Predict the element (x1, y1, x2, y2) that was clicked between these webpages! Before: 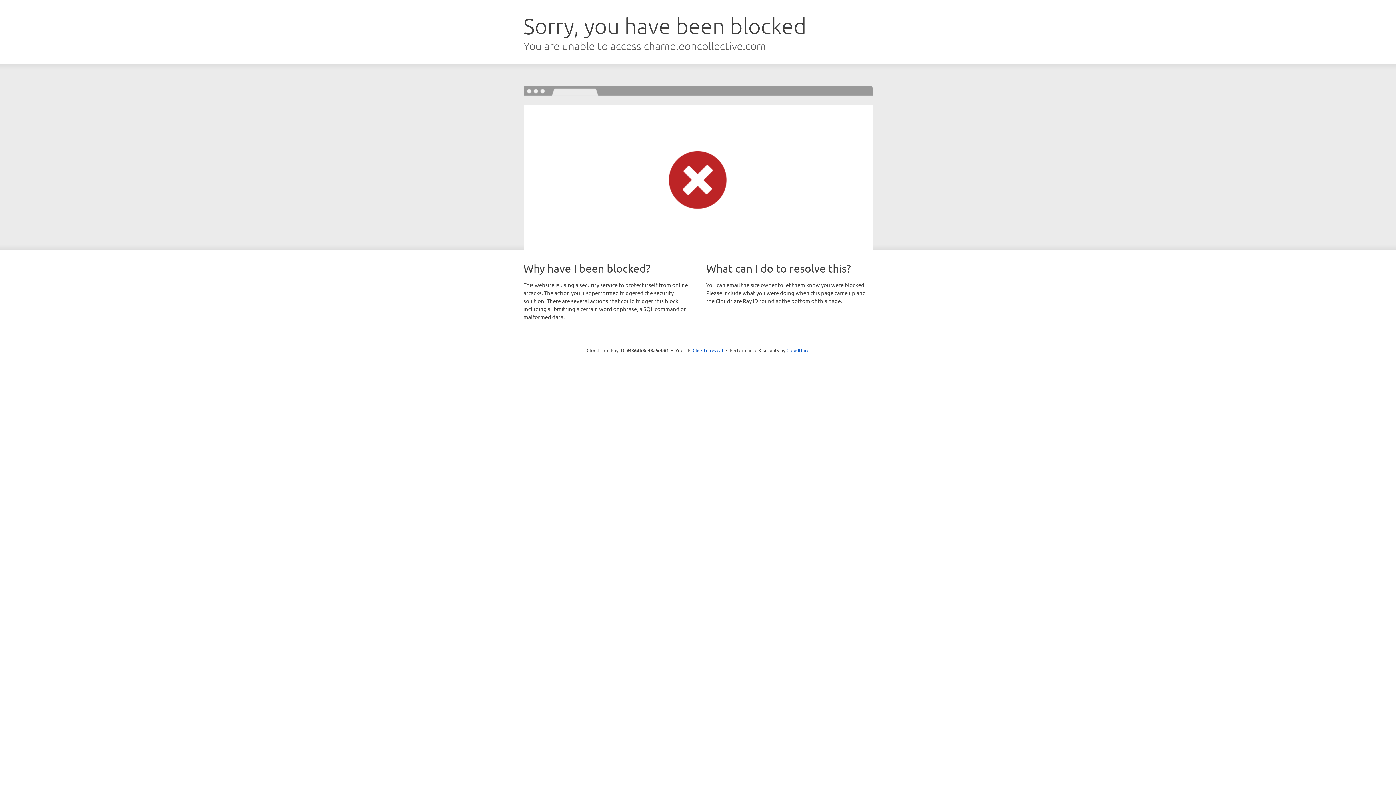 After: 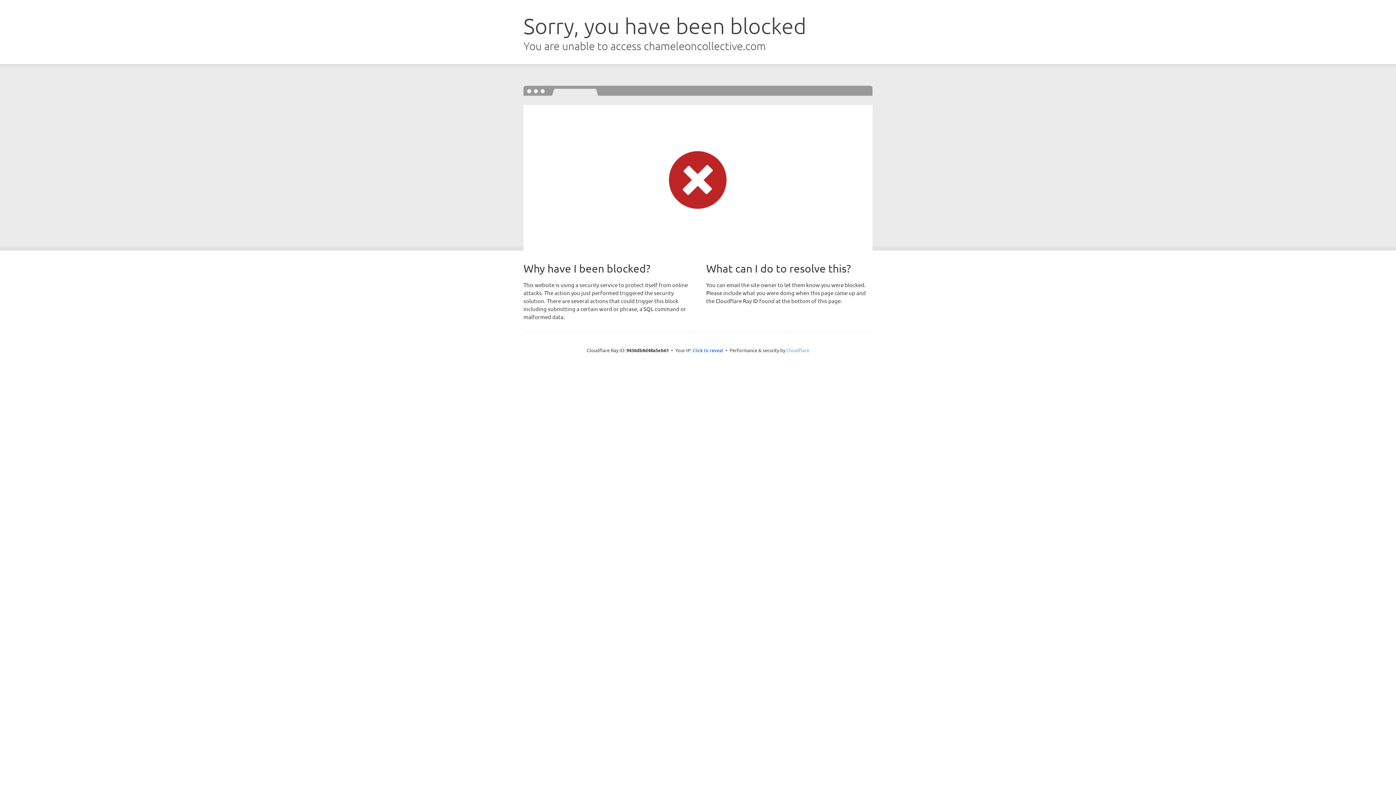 Action: label: Cloudflare bbox: (786, 347, 809, 353)